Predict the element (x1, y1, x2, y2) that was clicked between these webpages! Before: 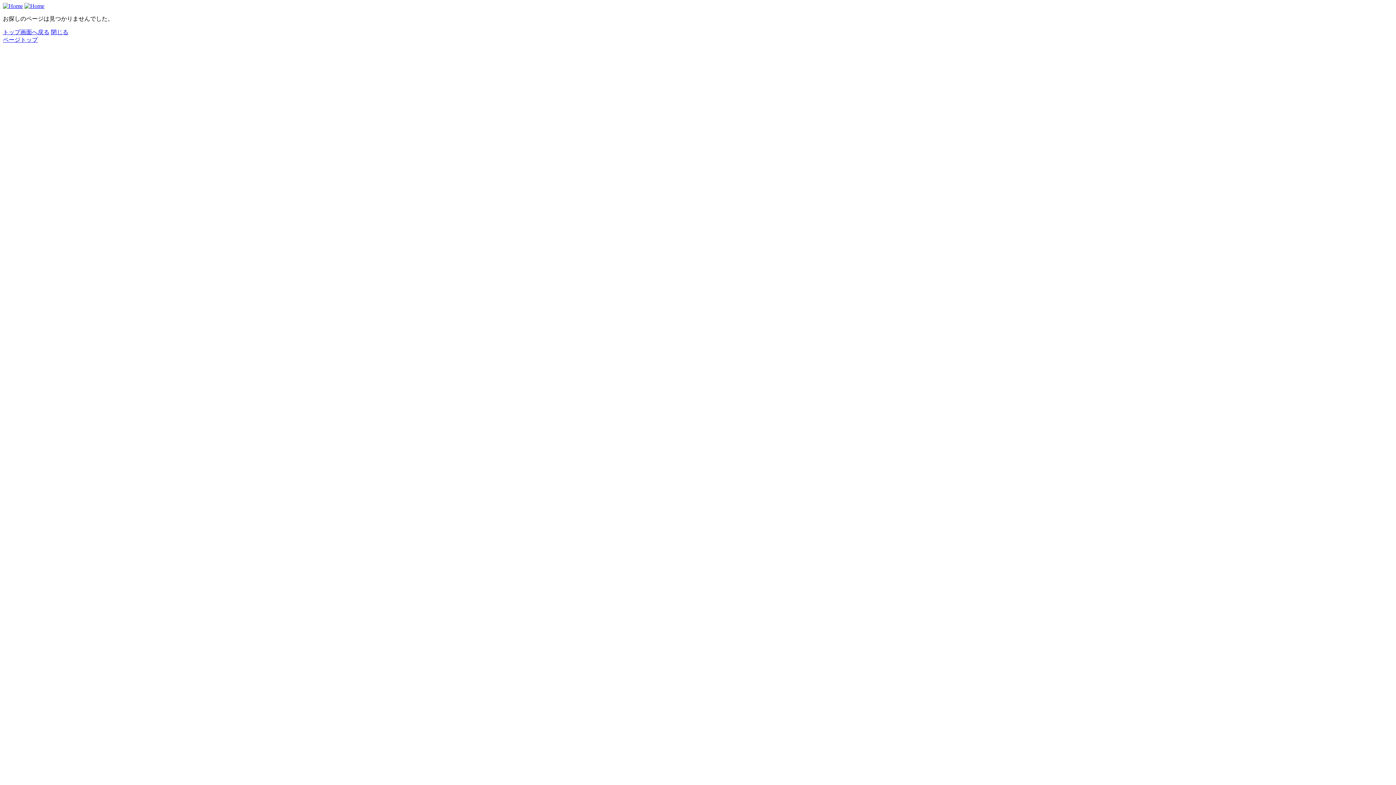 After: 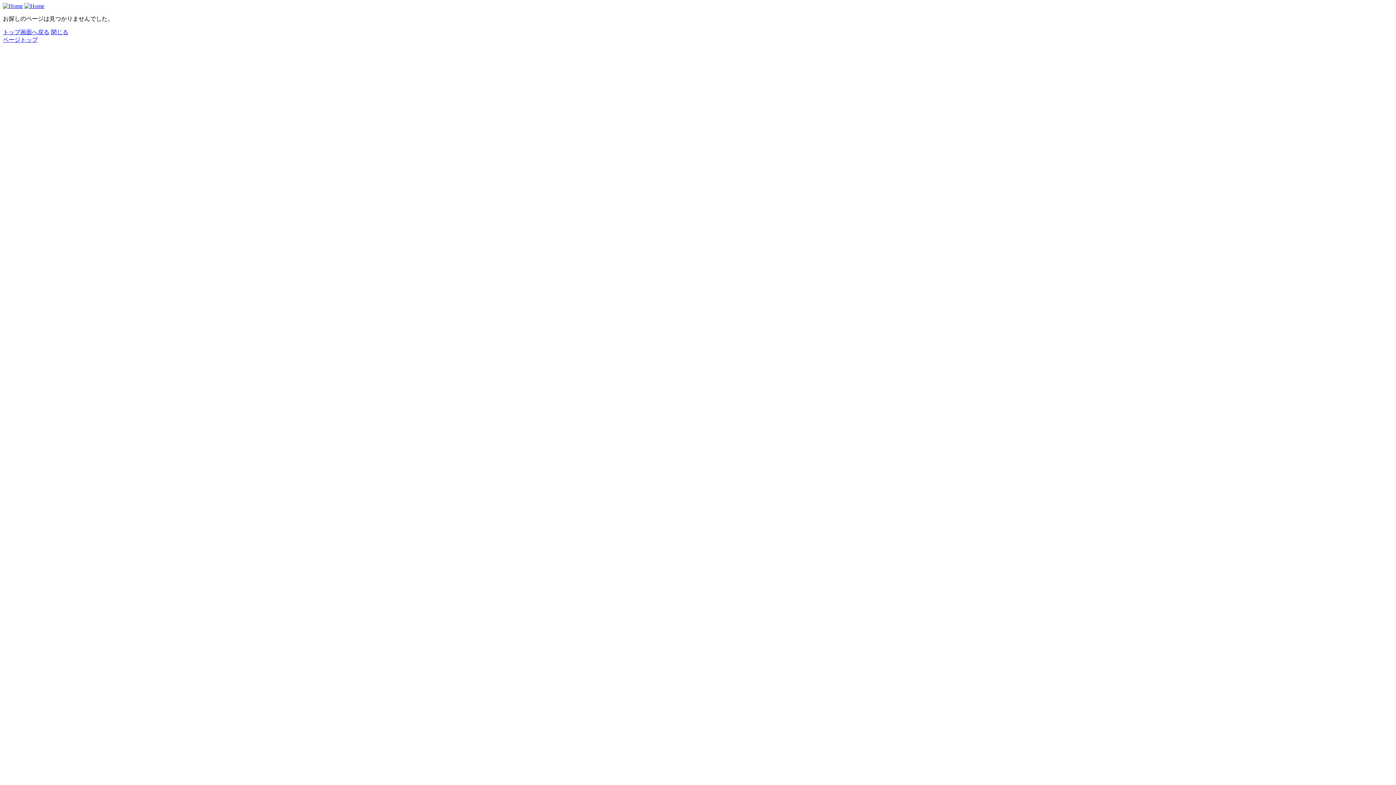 Action: bbox: (2, 36, 37, 42) label: ページトップ